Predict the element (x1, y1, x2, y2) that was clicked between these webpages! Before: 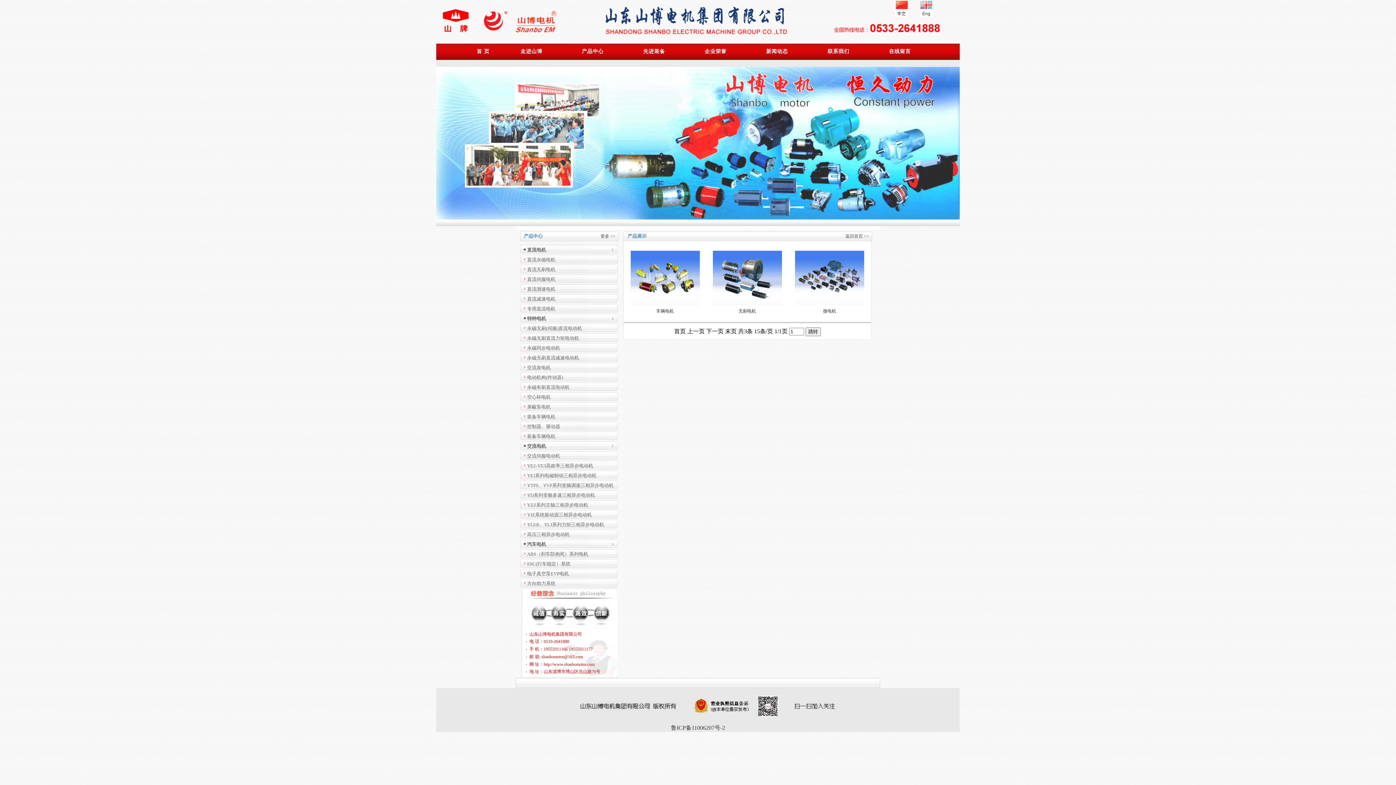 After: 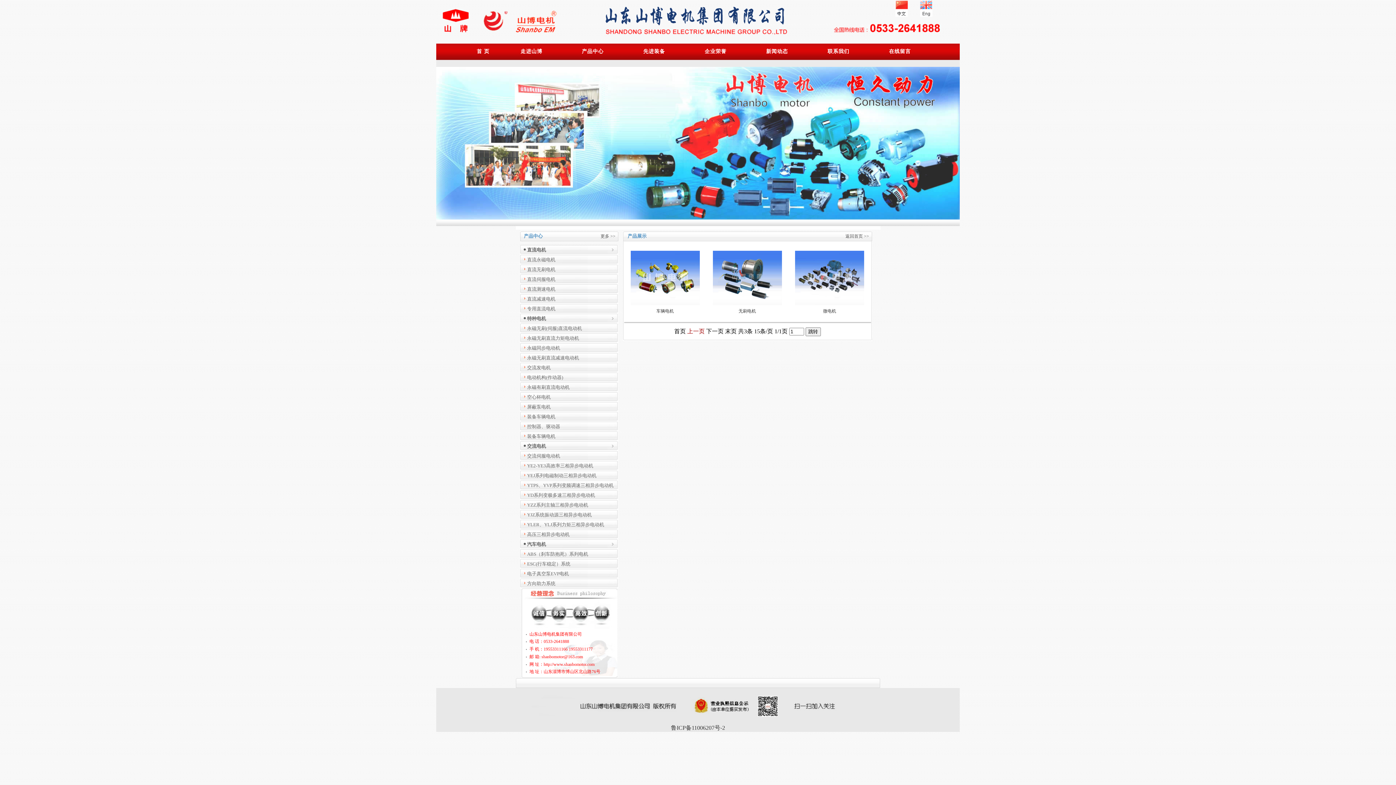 Action: bbox: (687, 328, 704, 334) label: 上一页